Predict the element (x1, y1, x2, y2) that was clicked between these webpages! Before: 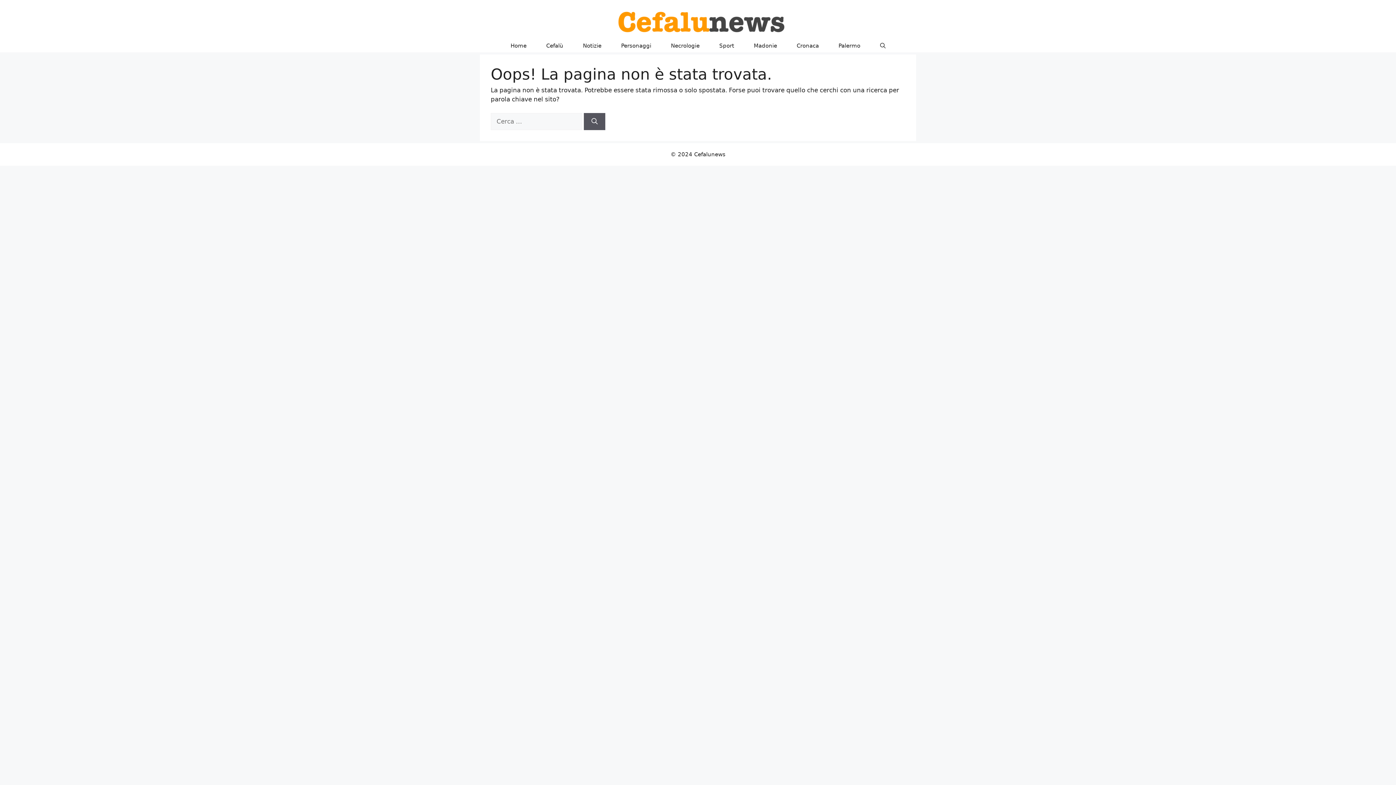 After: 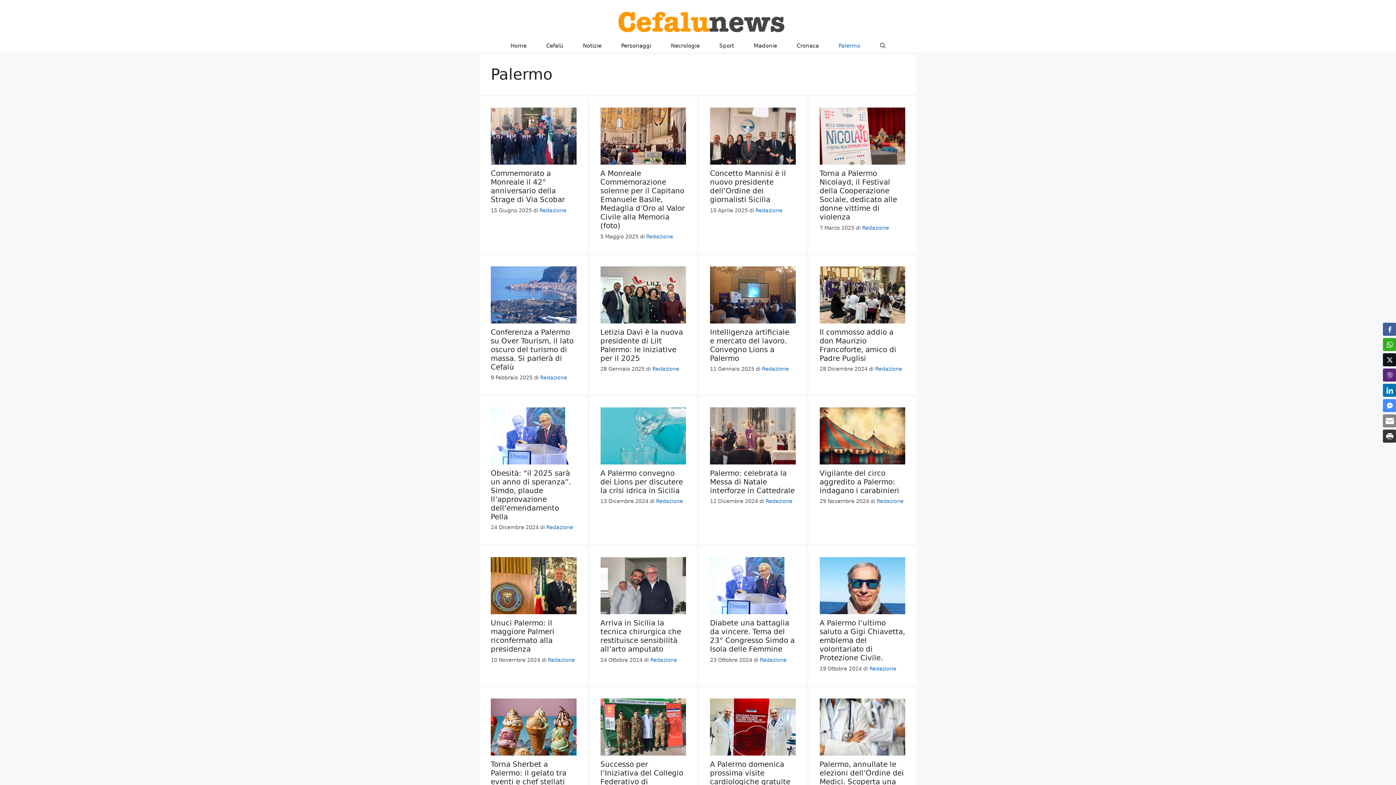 Action: bbox: (828, 39, 870, 52) label: Palermo